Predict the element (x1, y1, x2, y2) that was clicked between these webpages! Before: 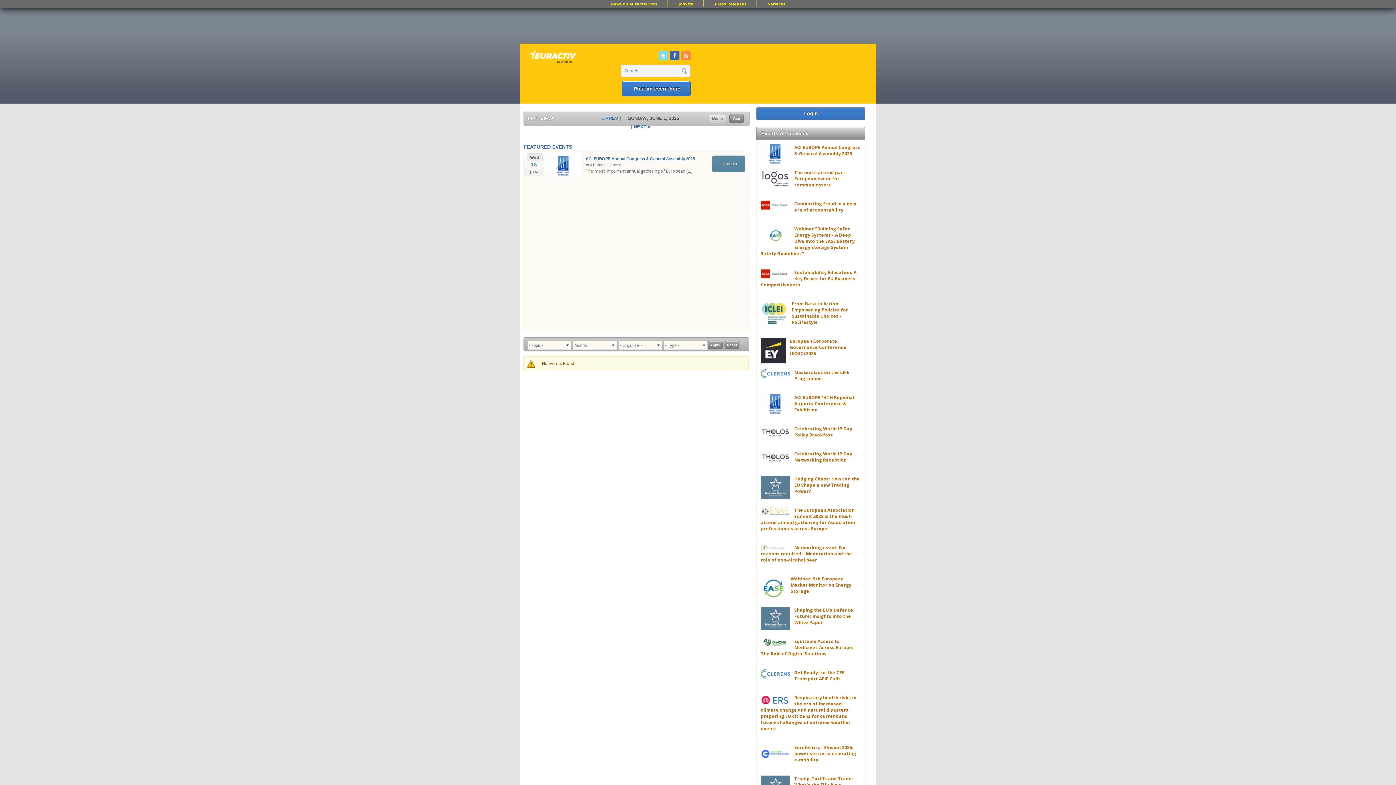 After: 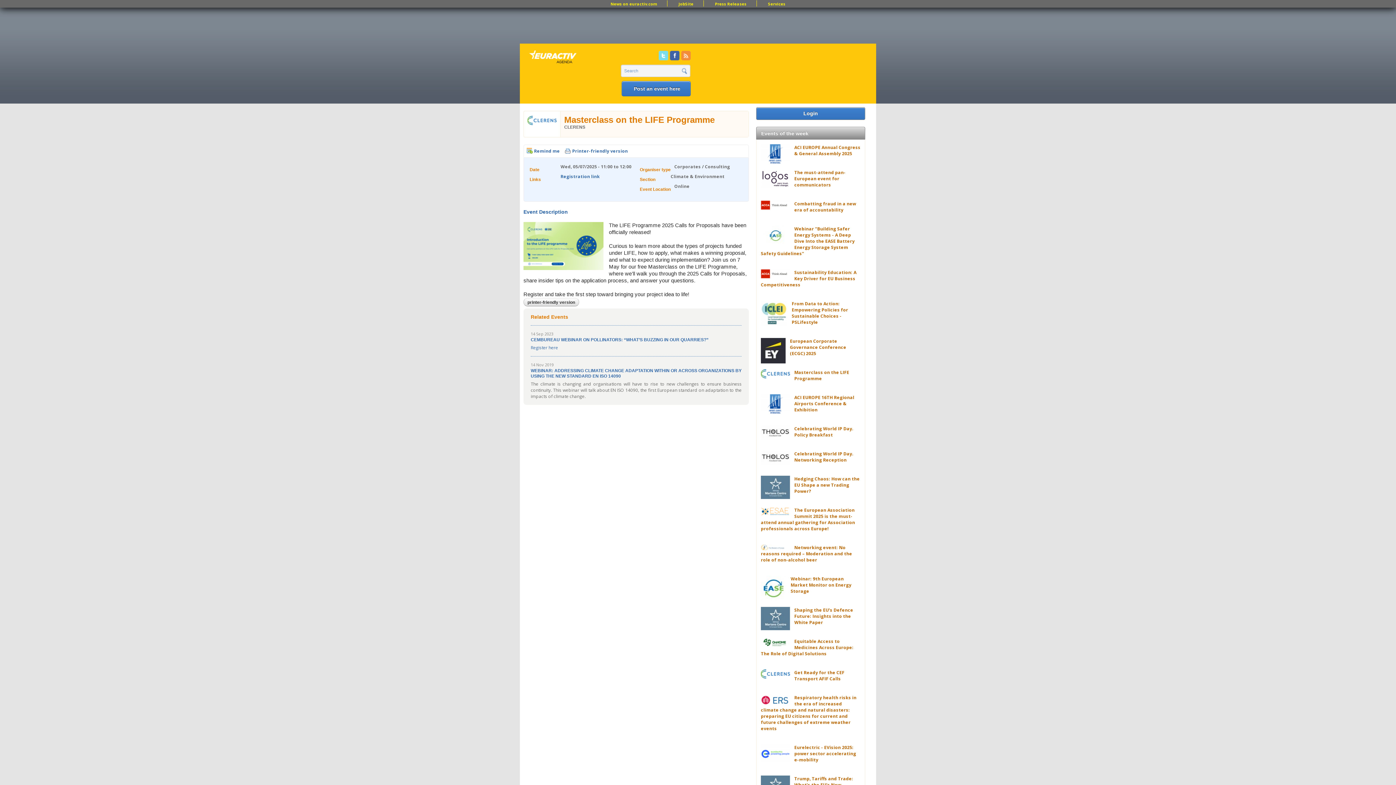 Action: label: Masterclass on the LIFE Programme bbox: (794, 369, 849, 381)